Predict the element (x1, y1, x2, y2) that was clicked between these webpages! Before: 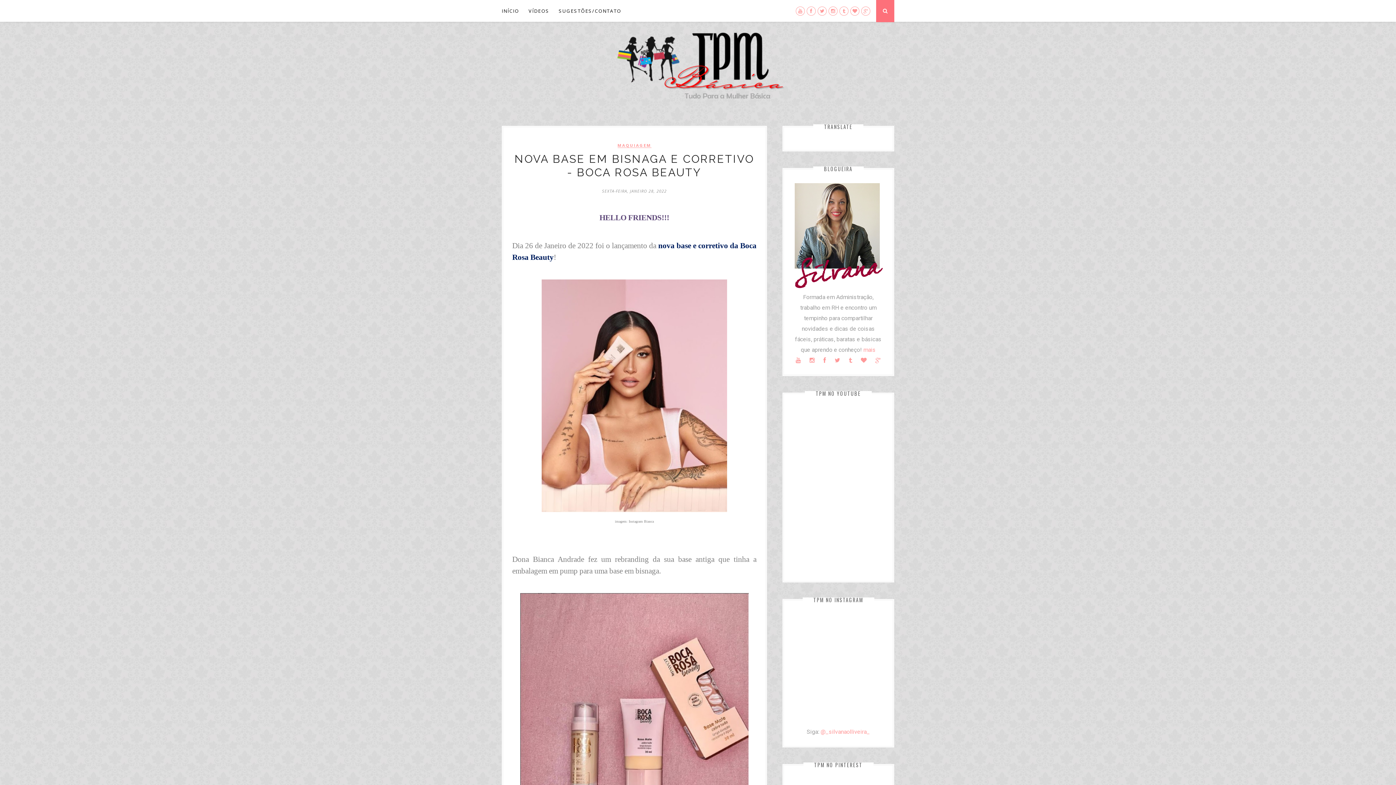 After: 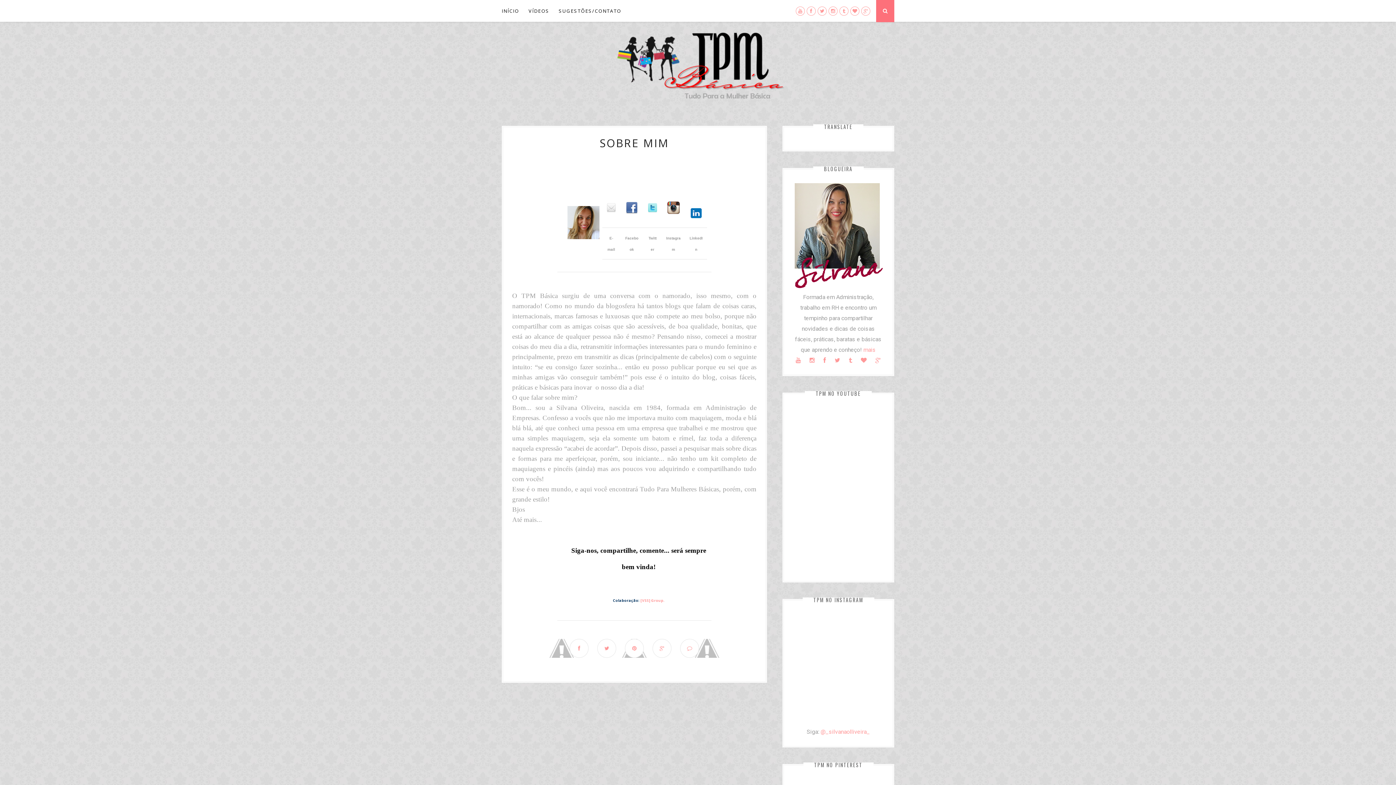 Action: label: mais bbox: (863, 346, 876, 353)